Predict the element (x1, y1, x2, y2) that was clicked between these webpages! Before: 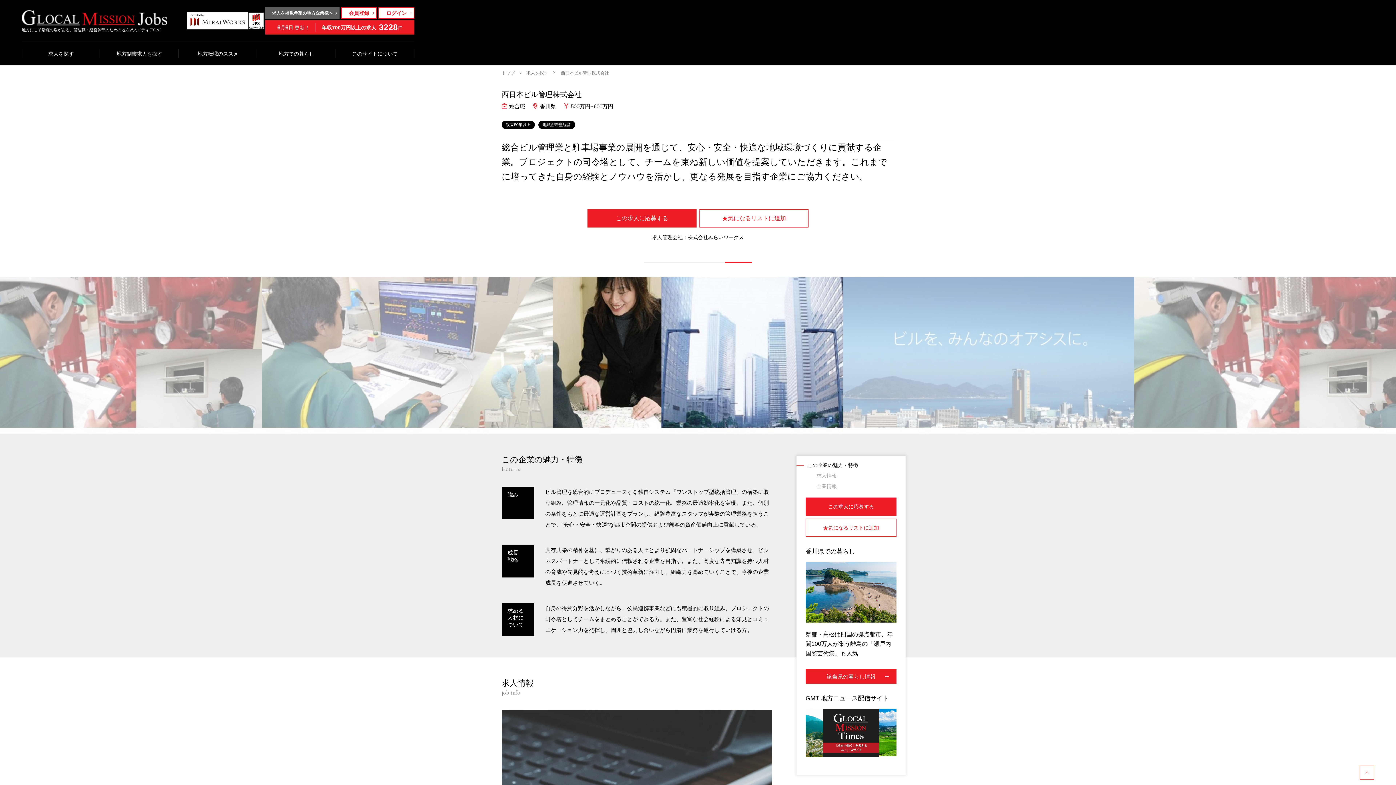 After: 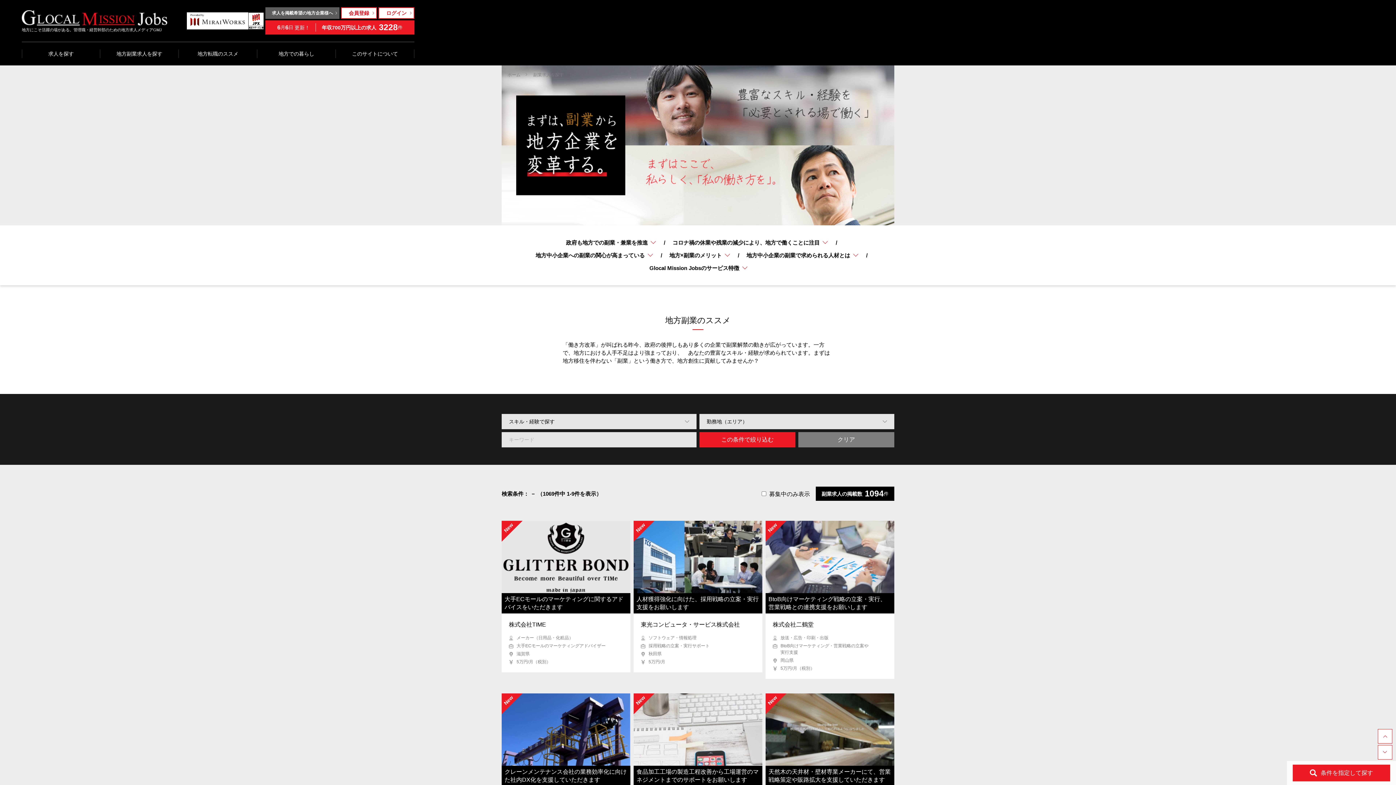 Action: bbox: (100, 42, 178, 65) label: 地方副業求人を探す